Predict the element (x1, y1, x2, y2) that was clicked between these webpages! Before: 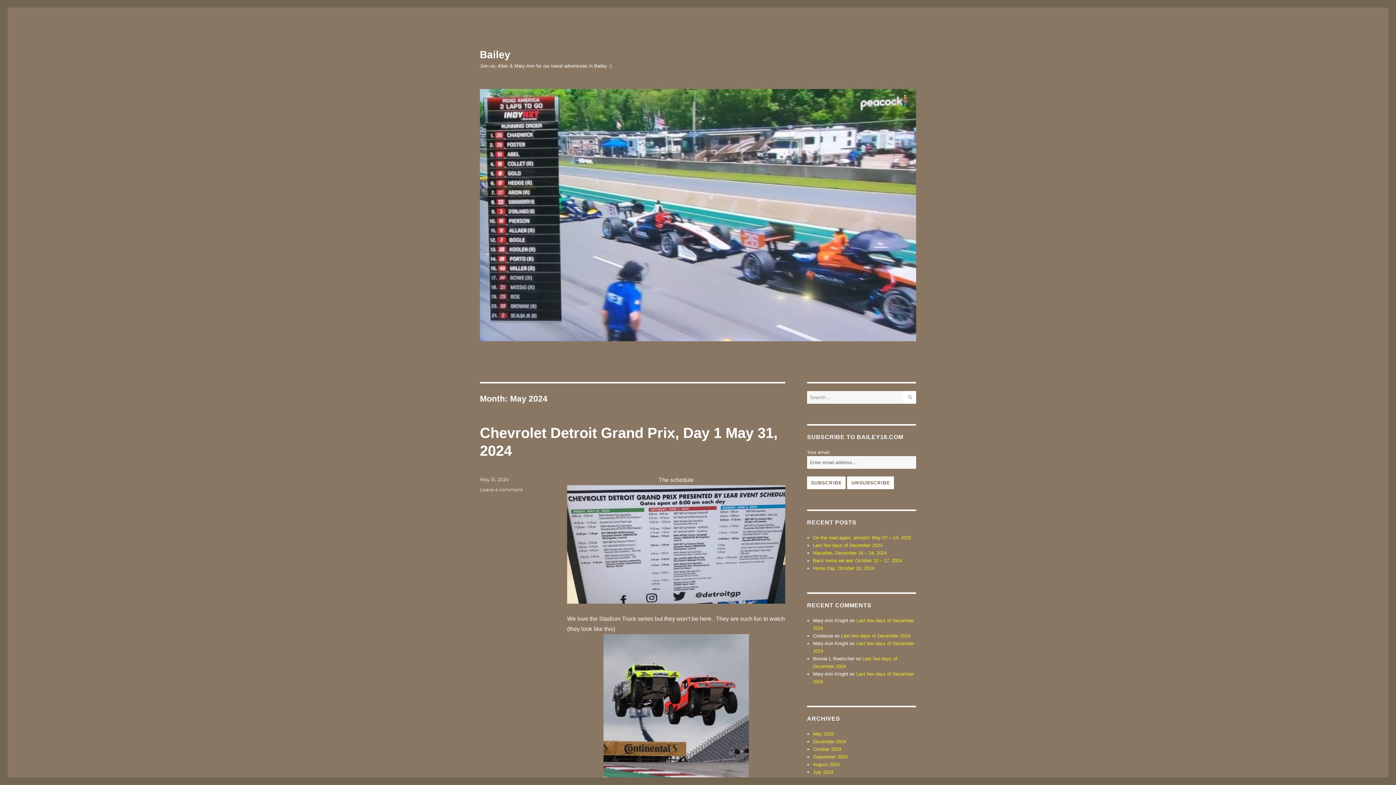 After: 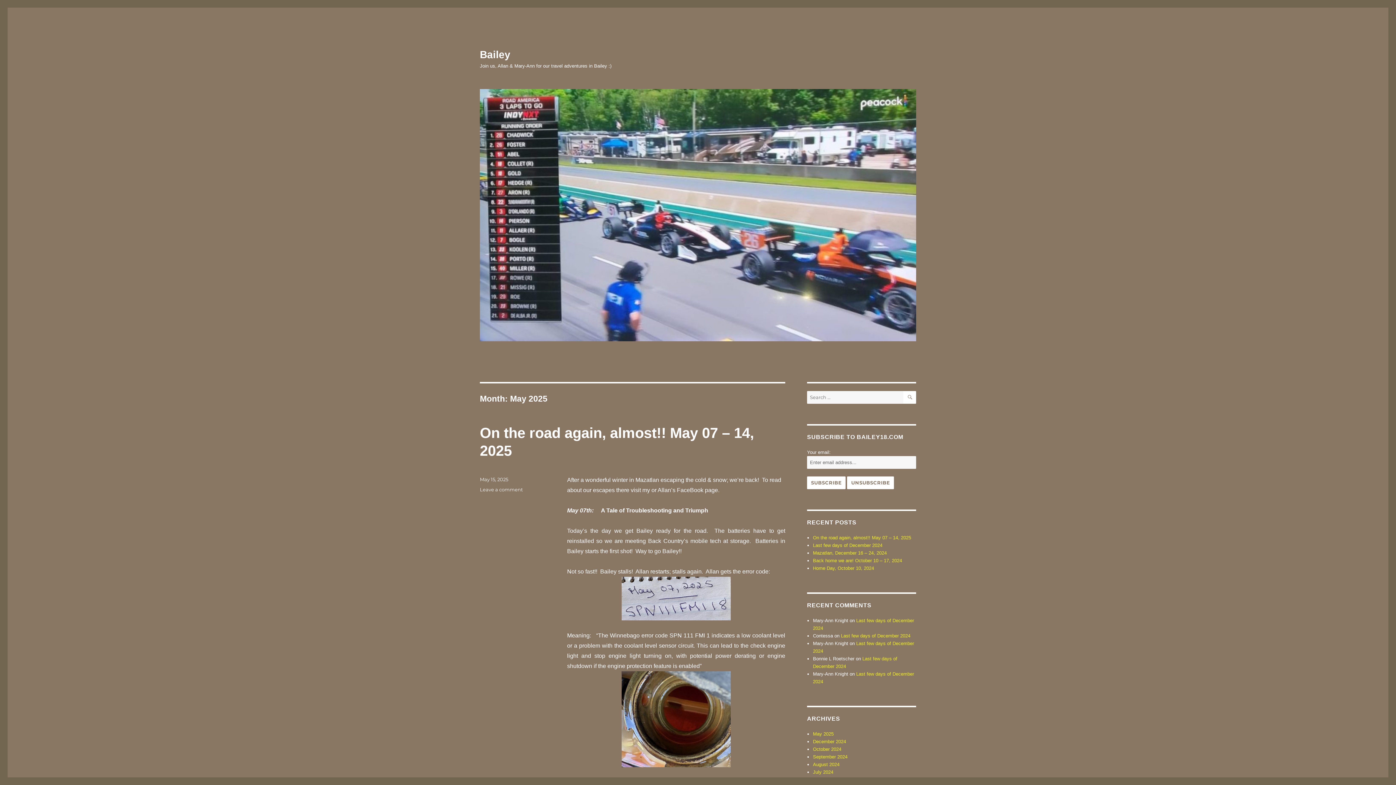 Action: bbox: (813, 731, 833, 737) label: May 2025